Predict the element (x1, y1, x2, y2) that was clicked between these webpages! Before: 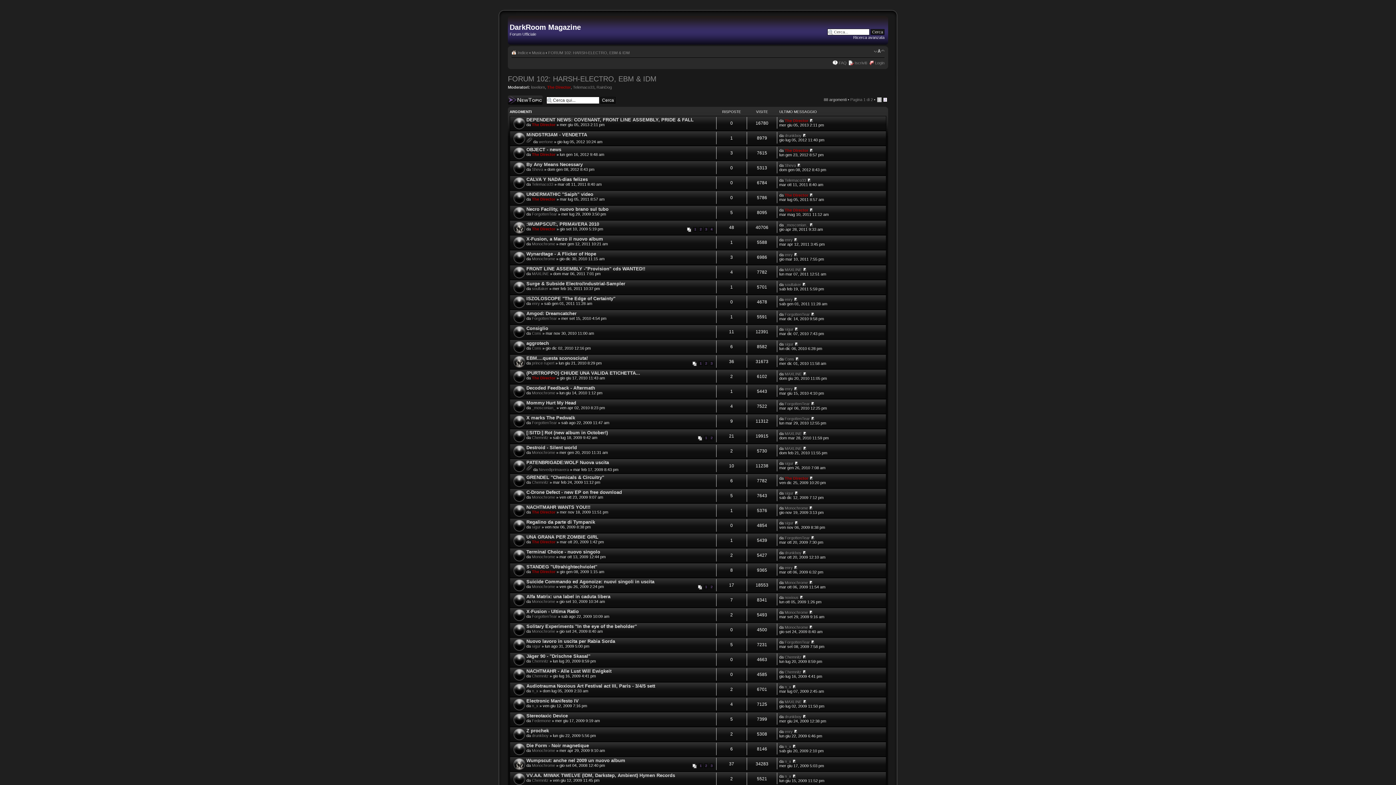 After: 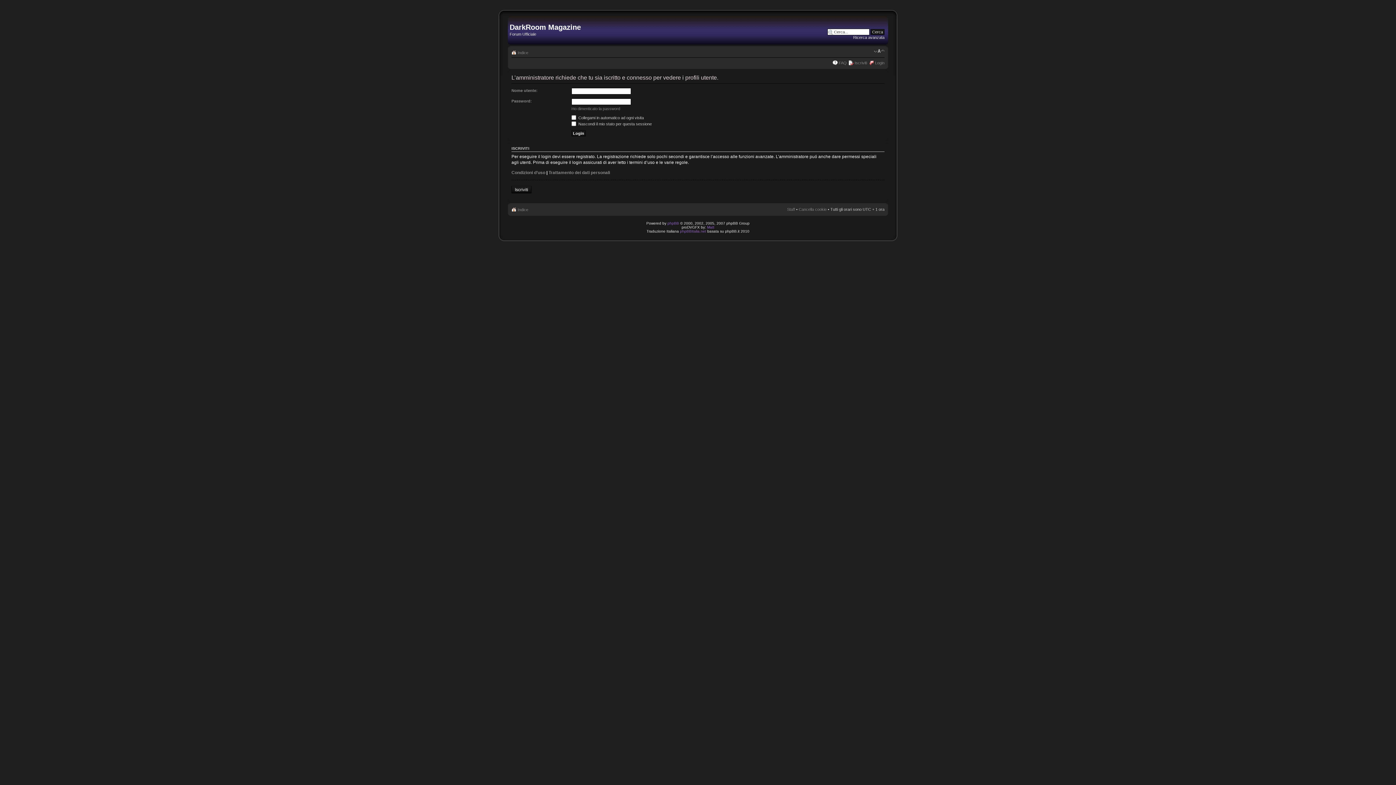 Action: label: _mosconian_ bbox: (784, 222, 808, 227)